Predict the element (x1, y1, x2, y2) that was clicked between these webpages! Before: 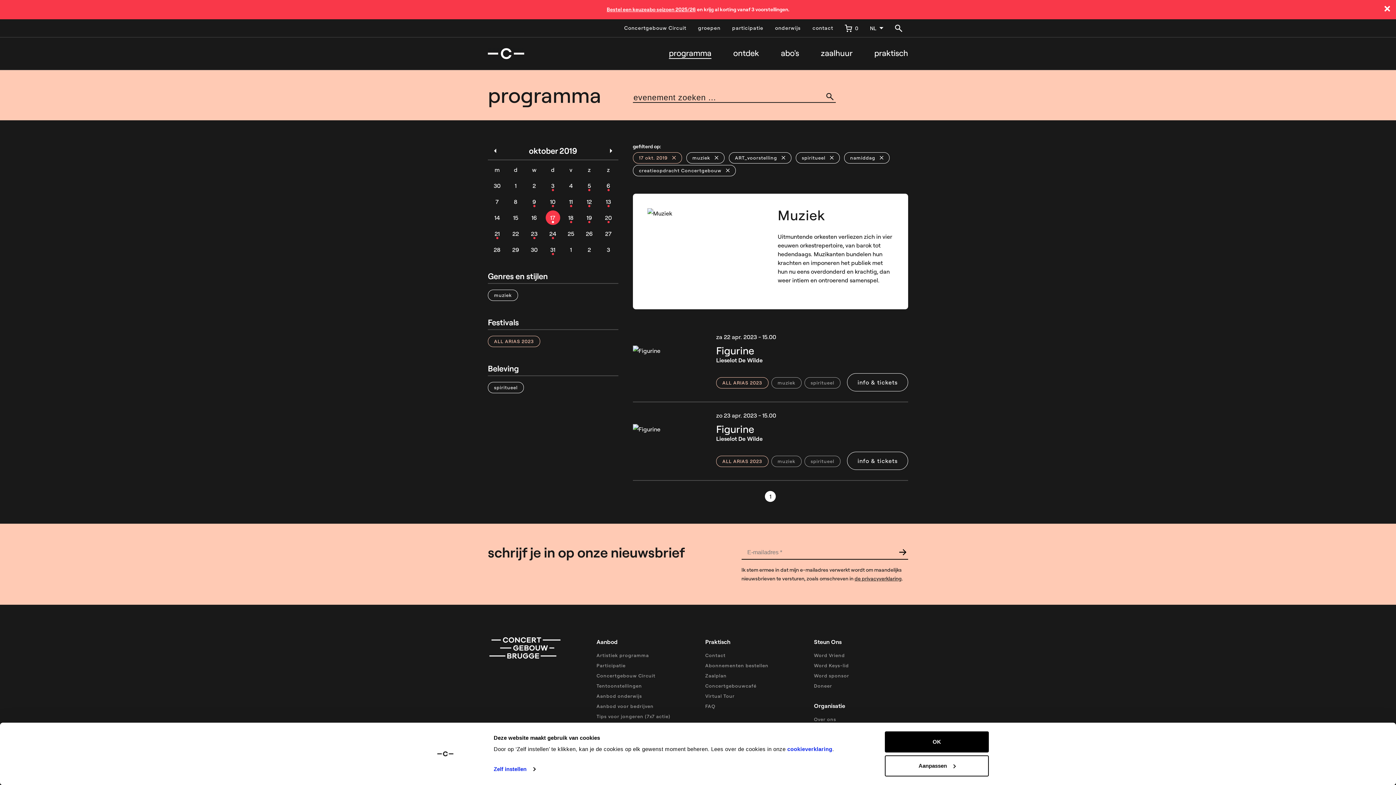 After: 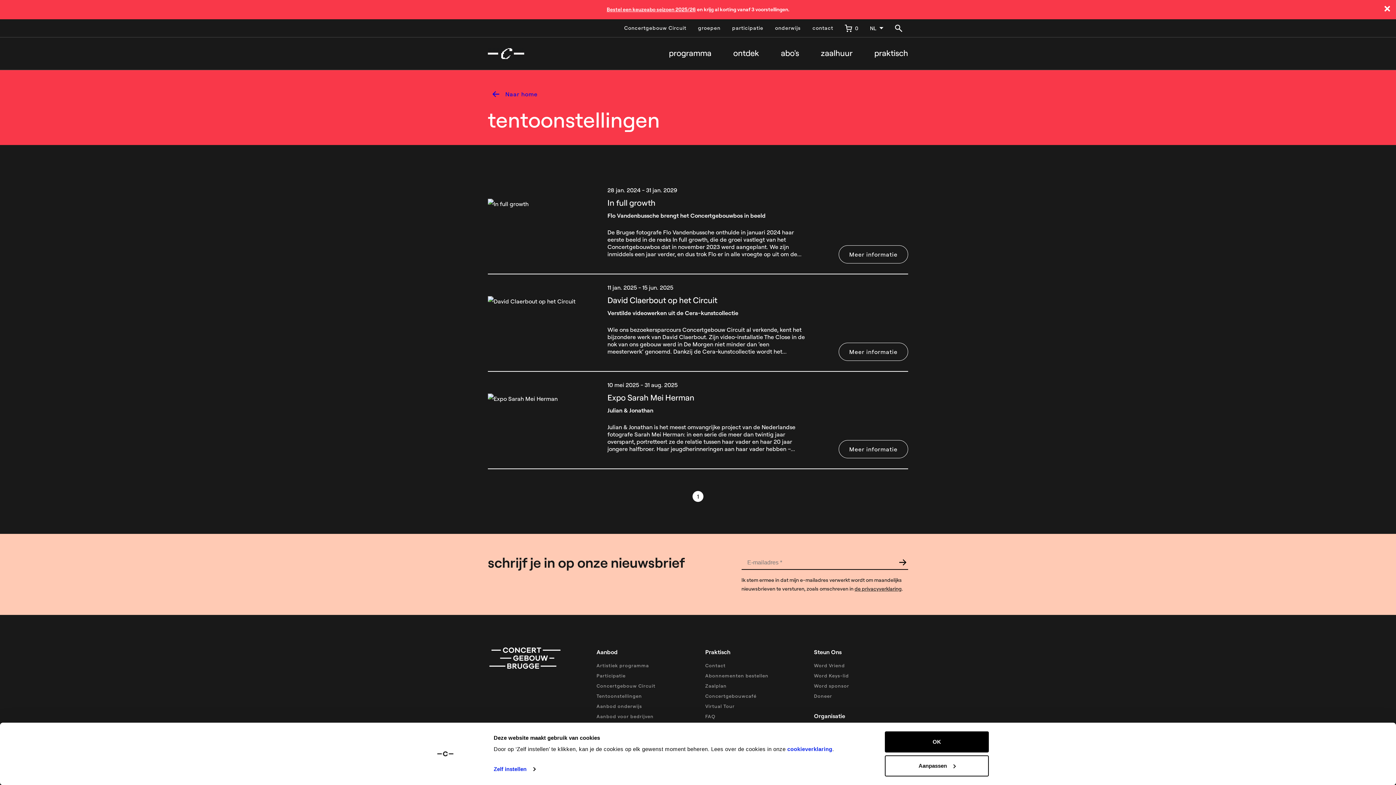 Action: bbox: (596, 683, 642, 689) label: Tentoonstellingen